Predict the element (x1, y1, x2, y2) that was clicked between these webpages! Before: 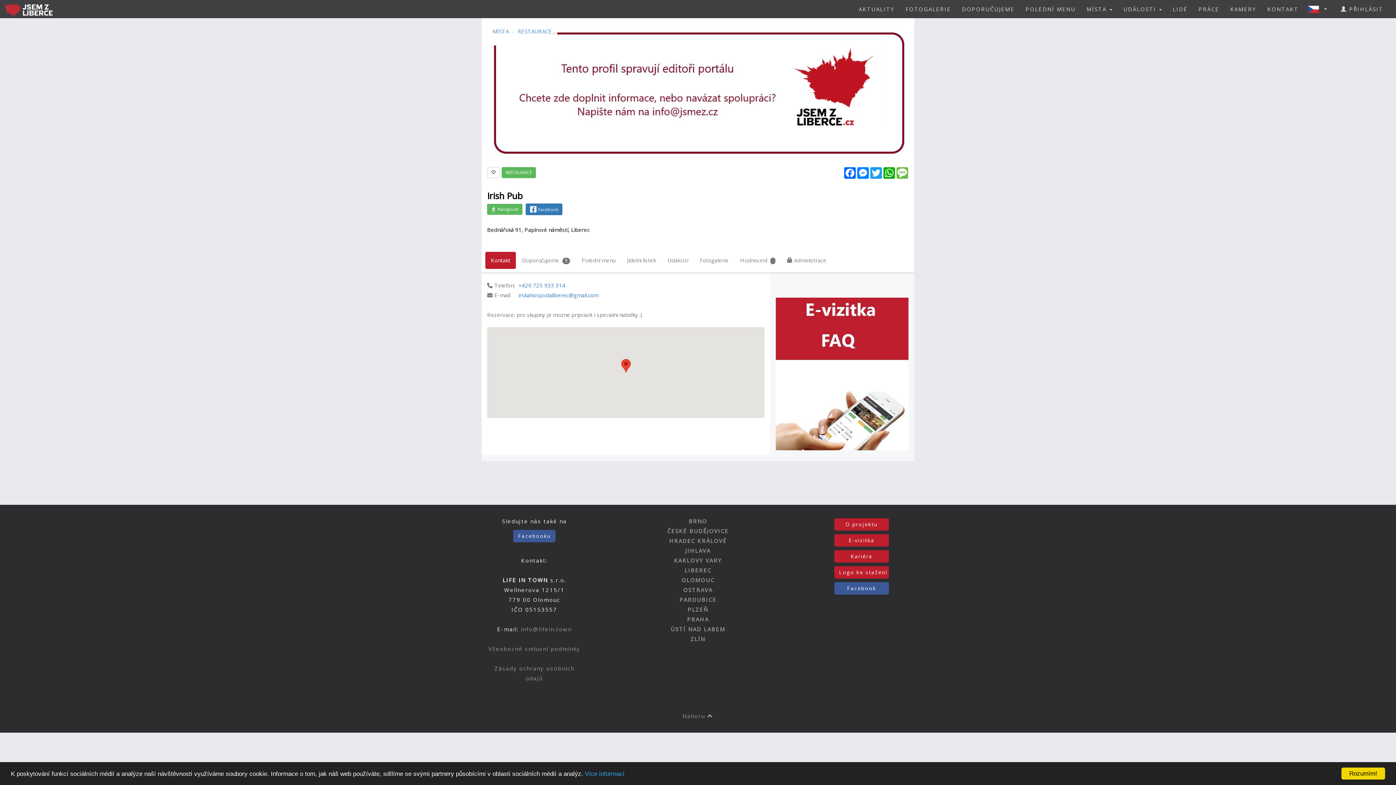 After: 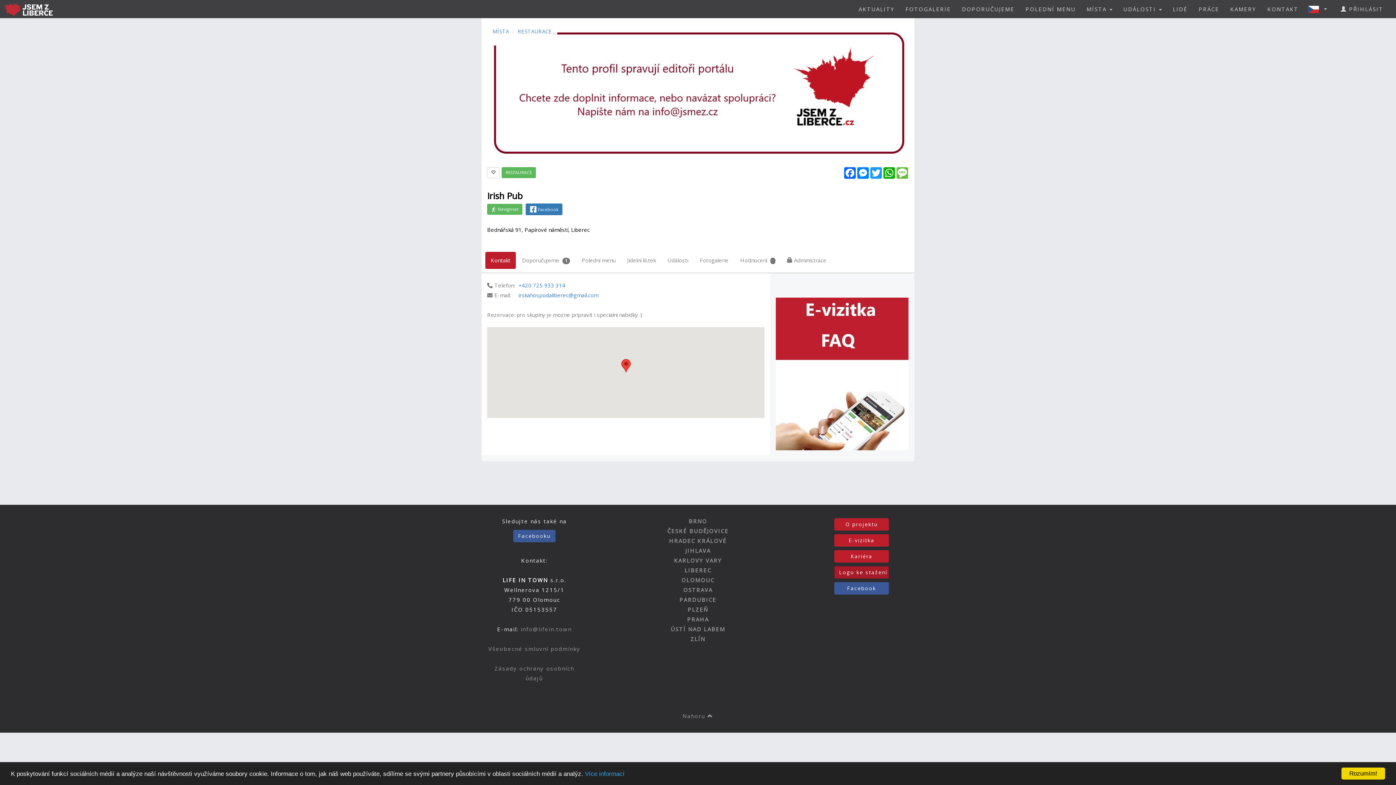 Action: label: Logo ke stažení bbox: (832, 568, 890, 575)